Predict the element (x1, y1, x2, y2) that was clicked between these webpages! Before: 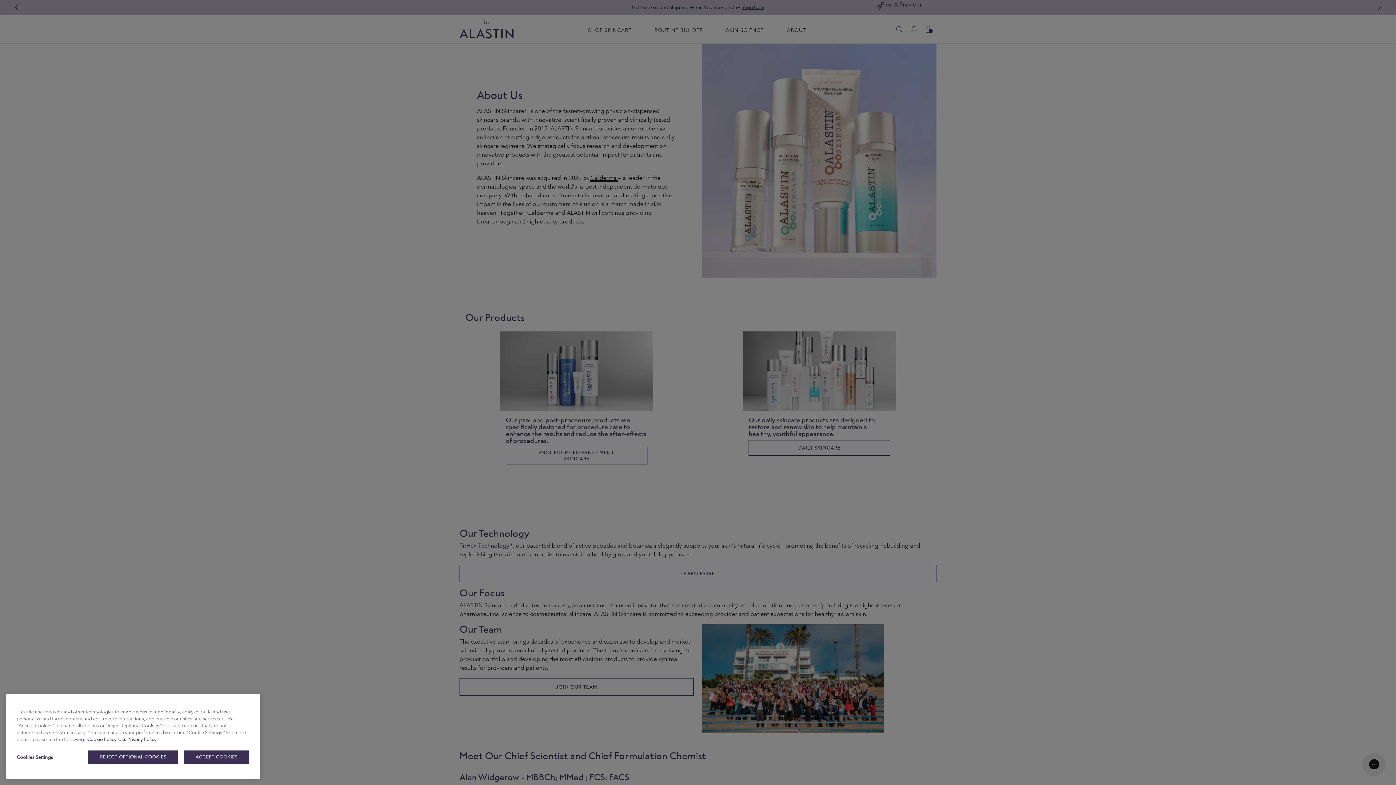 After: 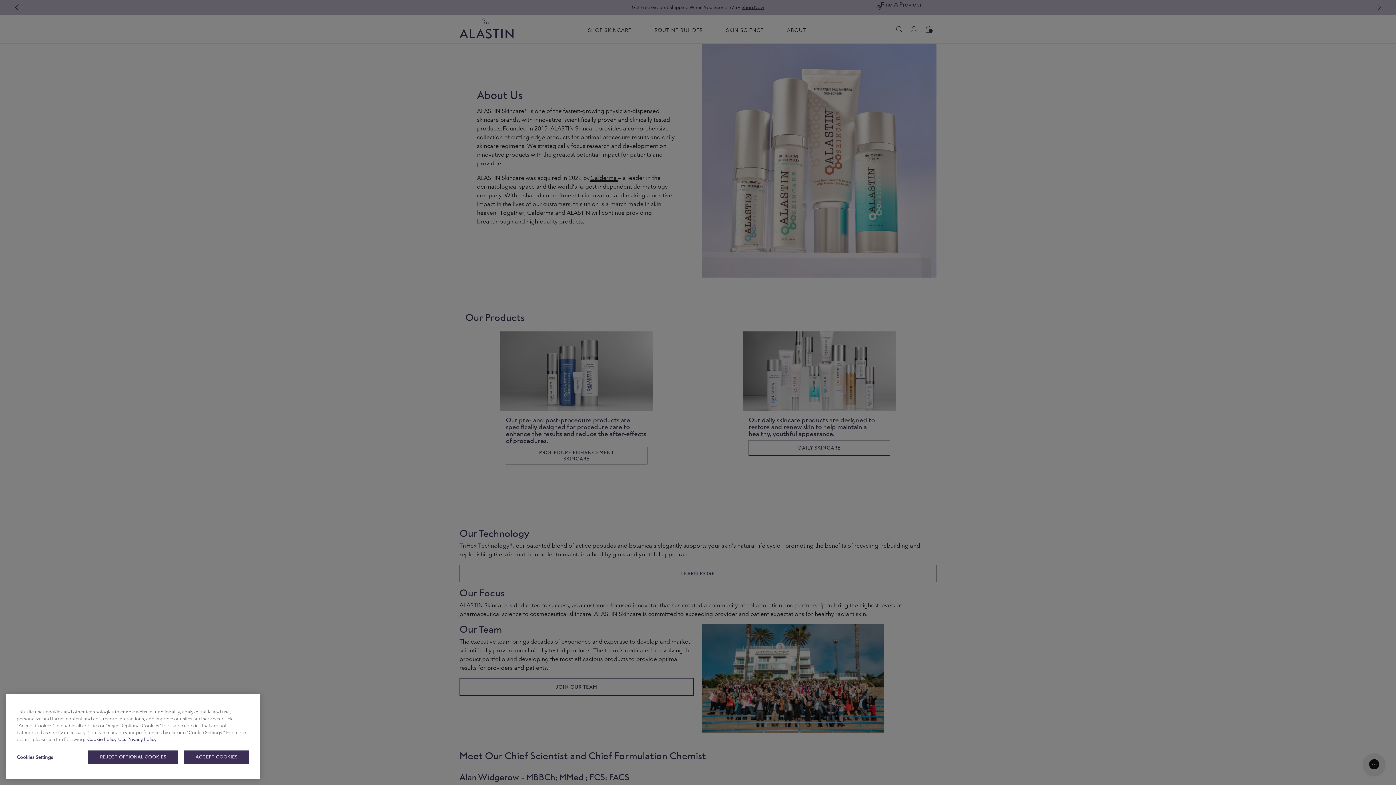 Action: label: More information about your privacy, opens in a new tab bbox: (87, 737, 116, 742)